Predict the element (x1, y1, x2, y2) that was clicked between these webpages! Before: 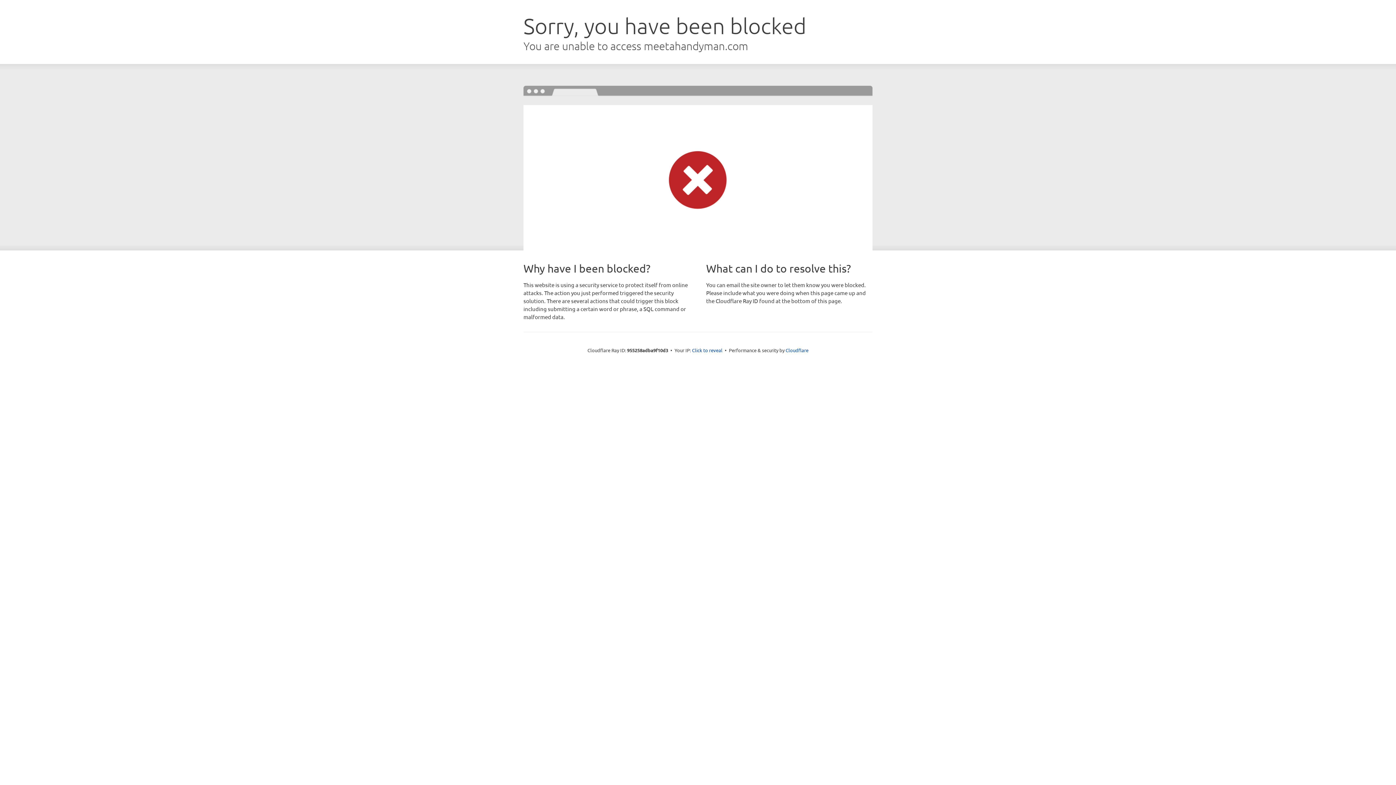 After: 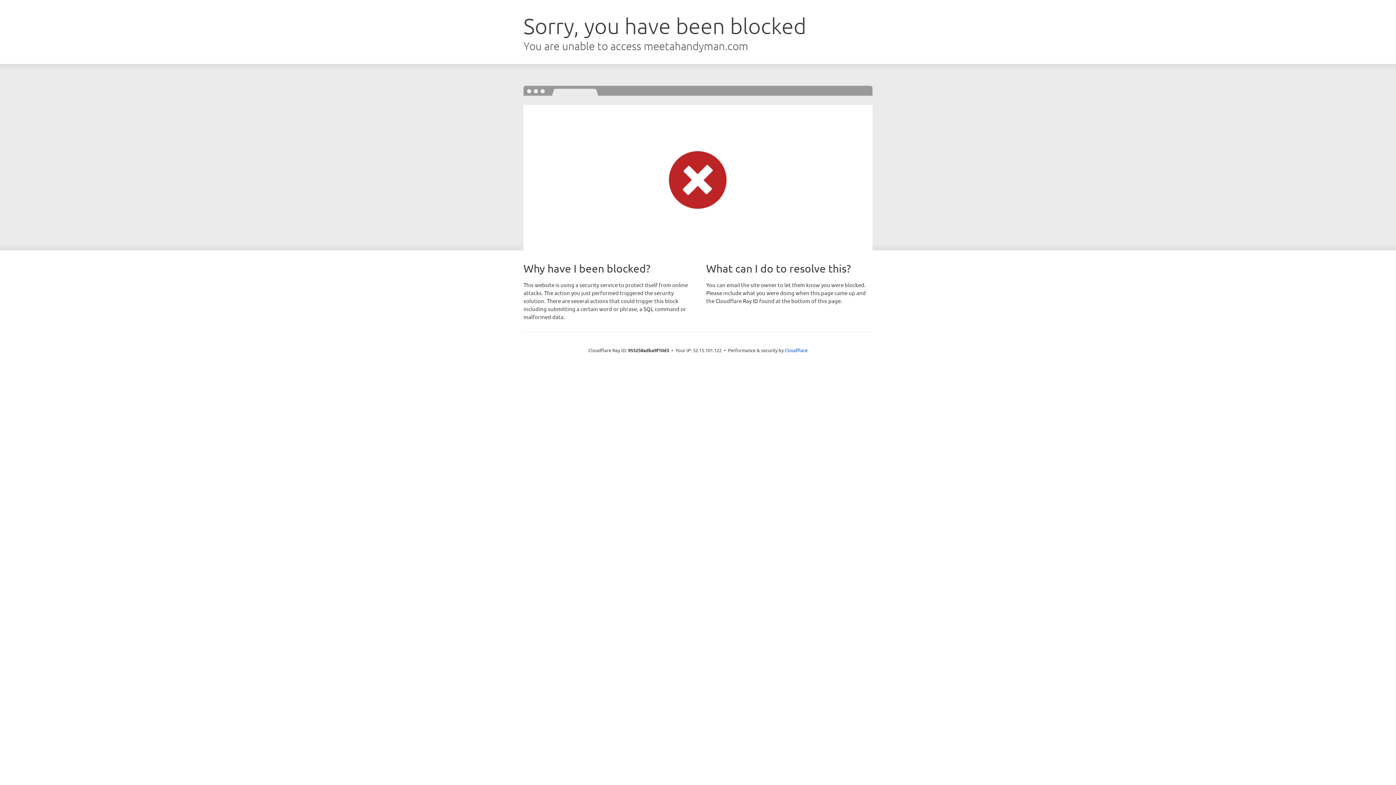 Action: bbox: (692, 346, 722, 353) label: Click to reveal